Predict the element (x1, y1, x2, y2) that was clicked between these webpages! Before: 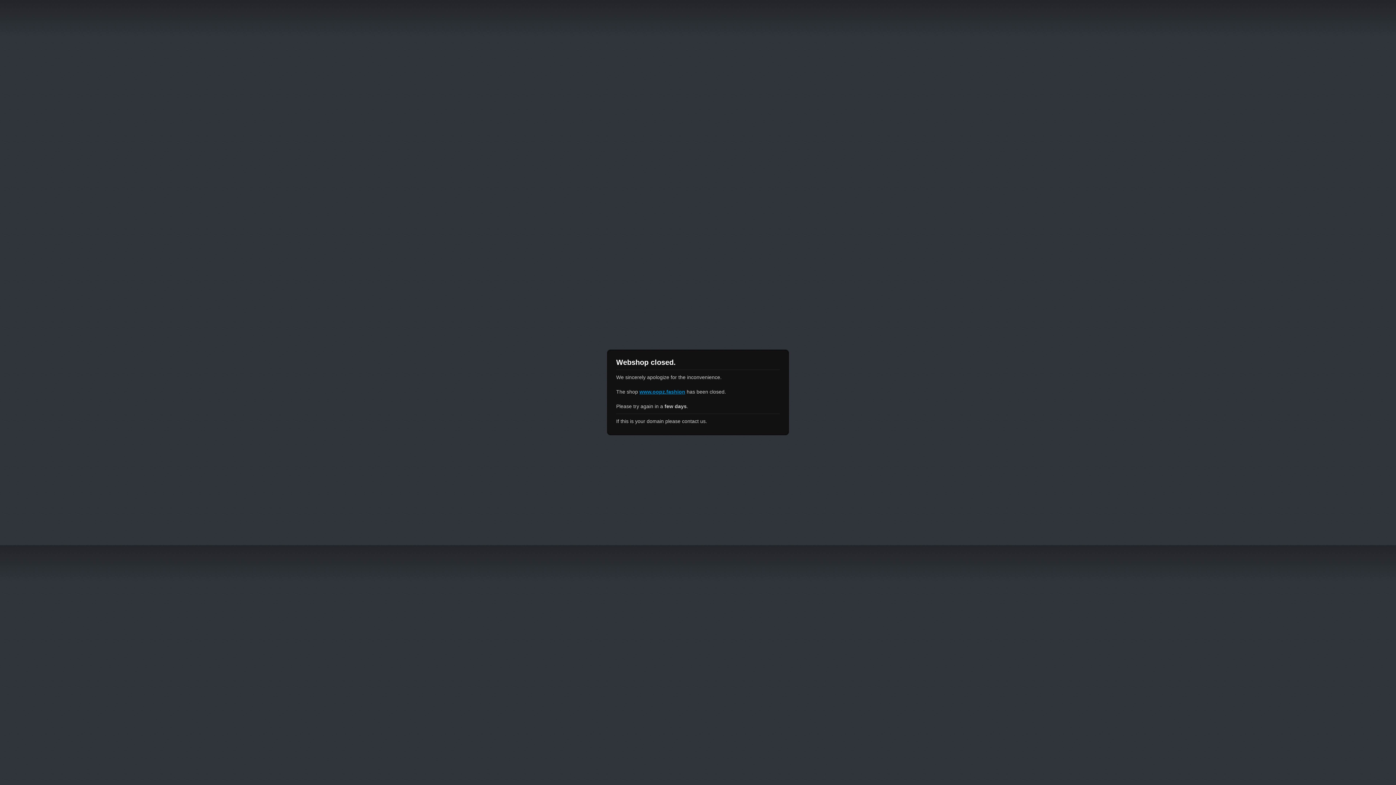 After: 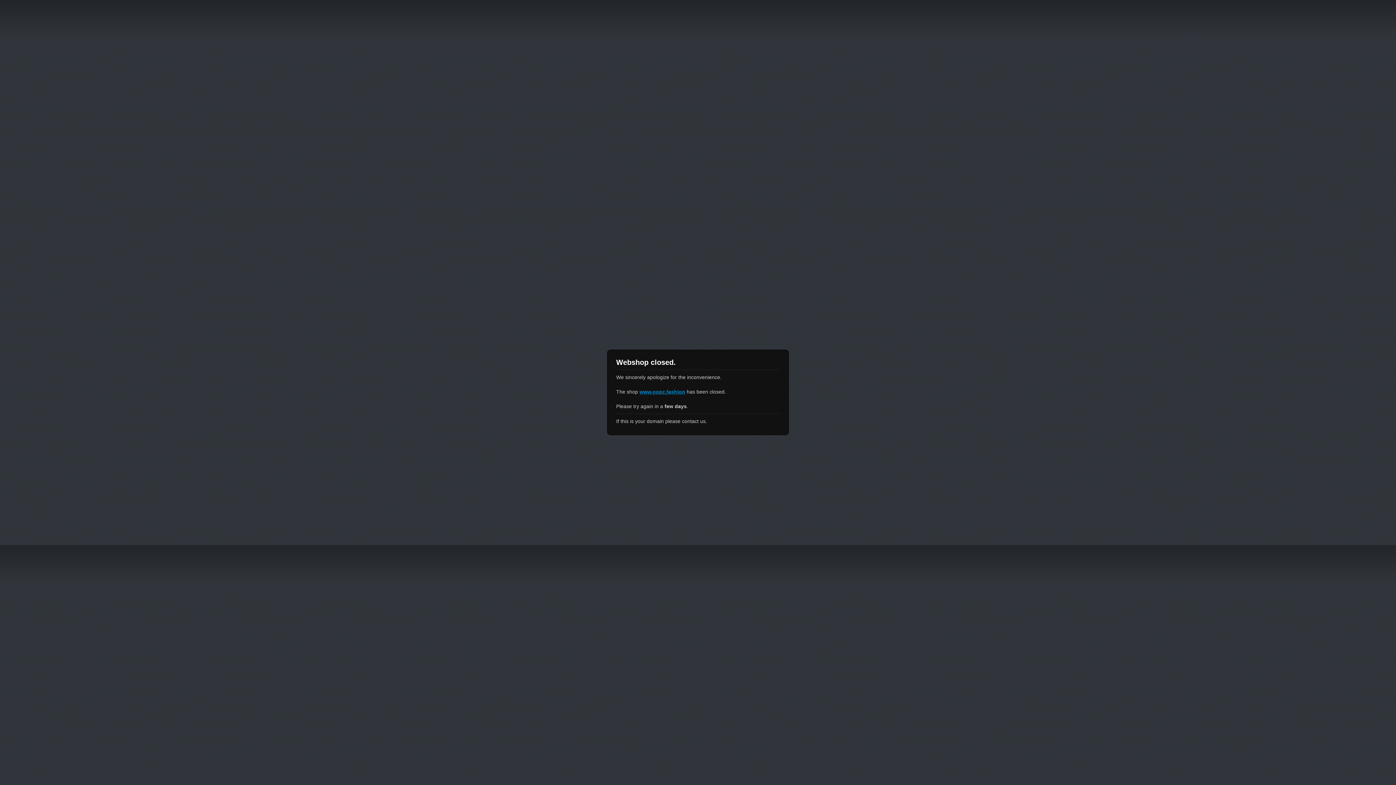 Action: label: www.oopz.fashion bbox: (639, 389, 685, 394)